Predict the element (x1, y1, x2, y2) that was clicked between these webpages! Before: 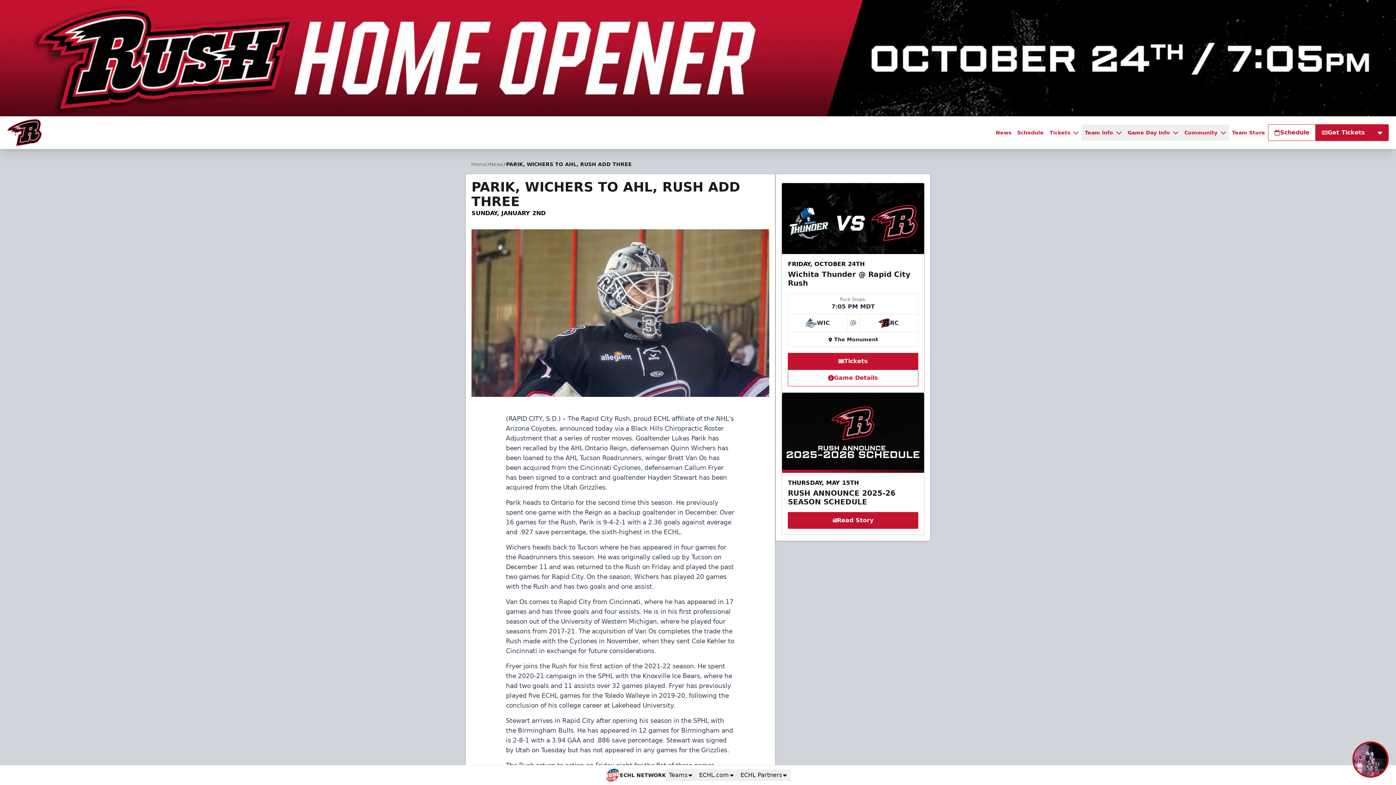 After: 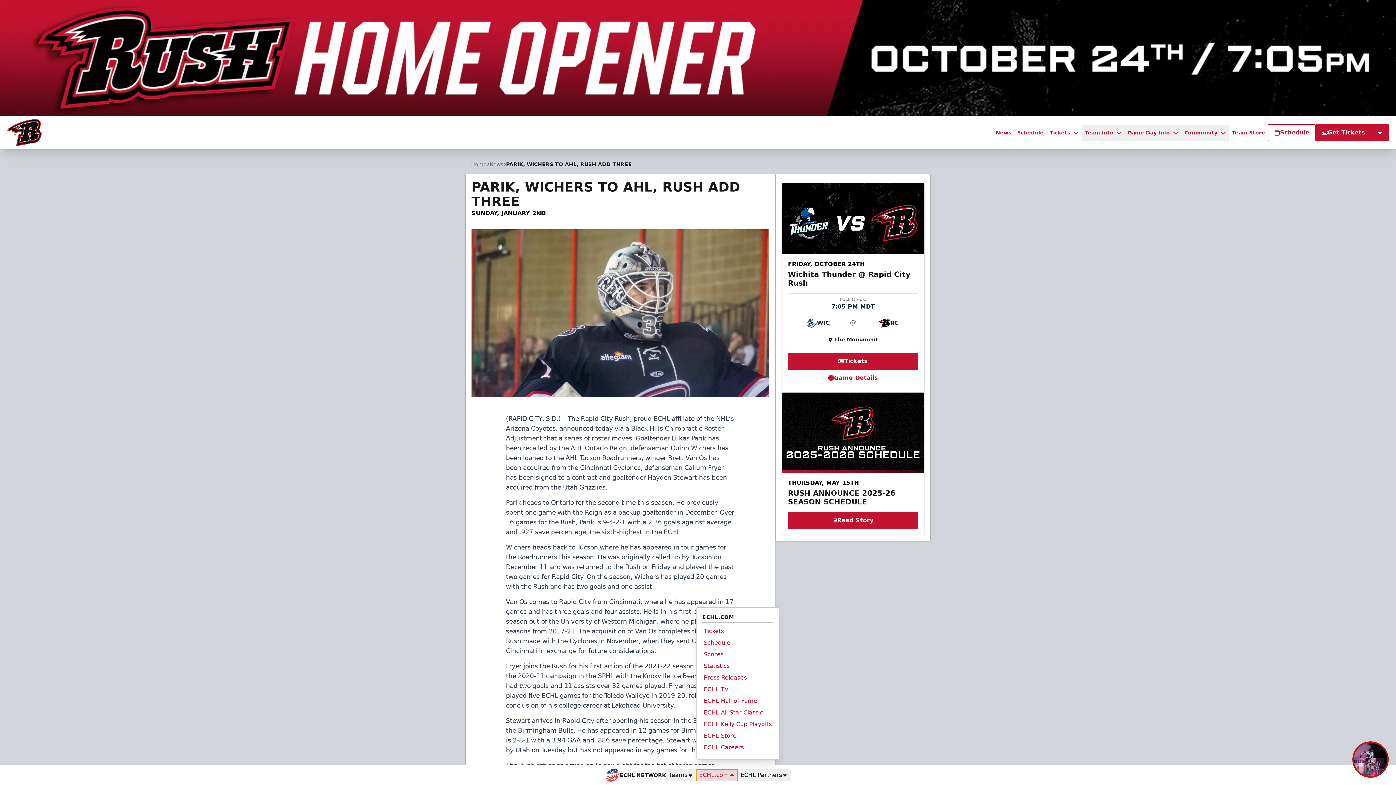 Action: bbox: (696, 769, 737, 781) label: ECHL.com